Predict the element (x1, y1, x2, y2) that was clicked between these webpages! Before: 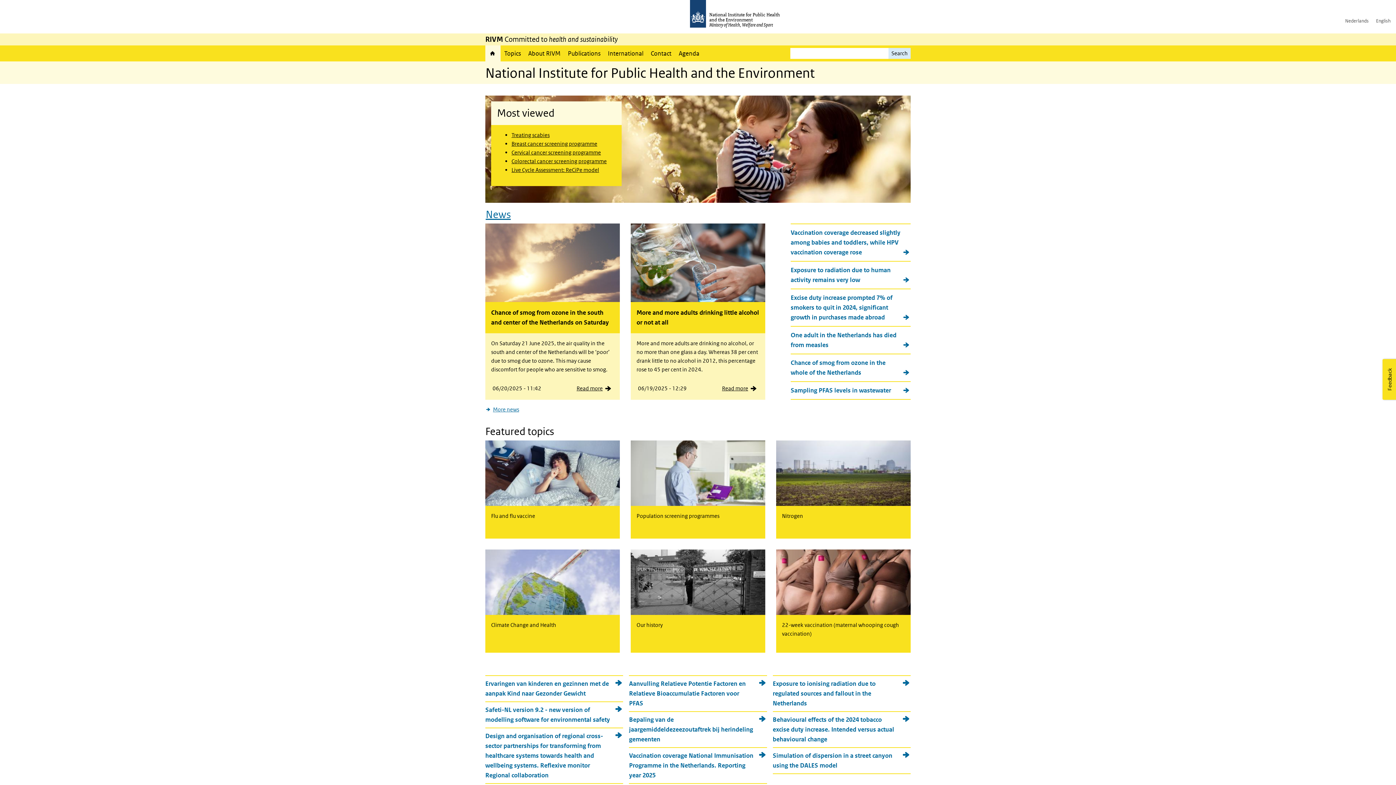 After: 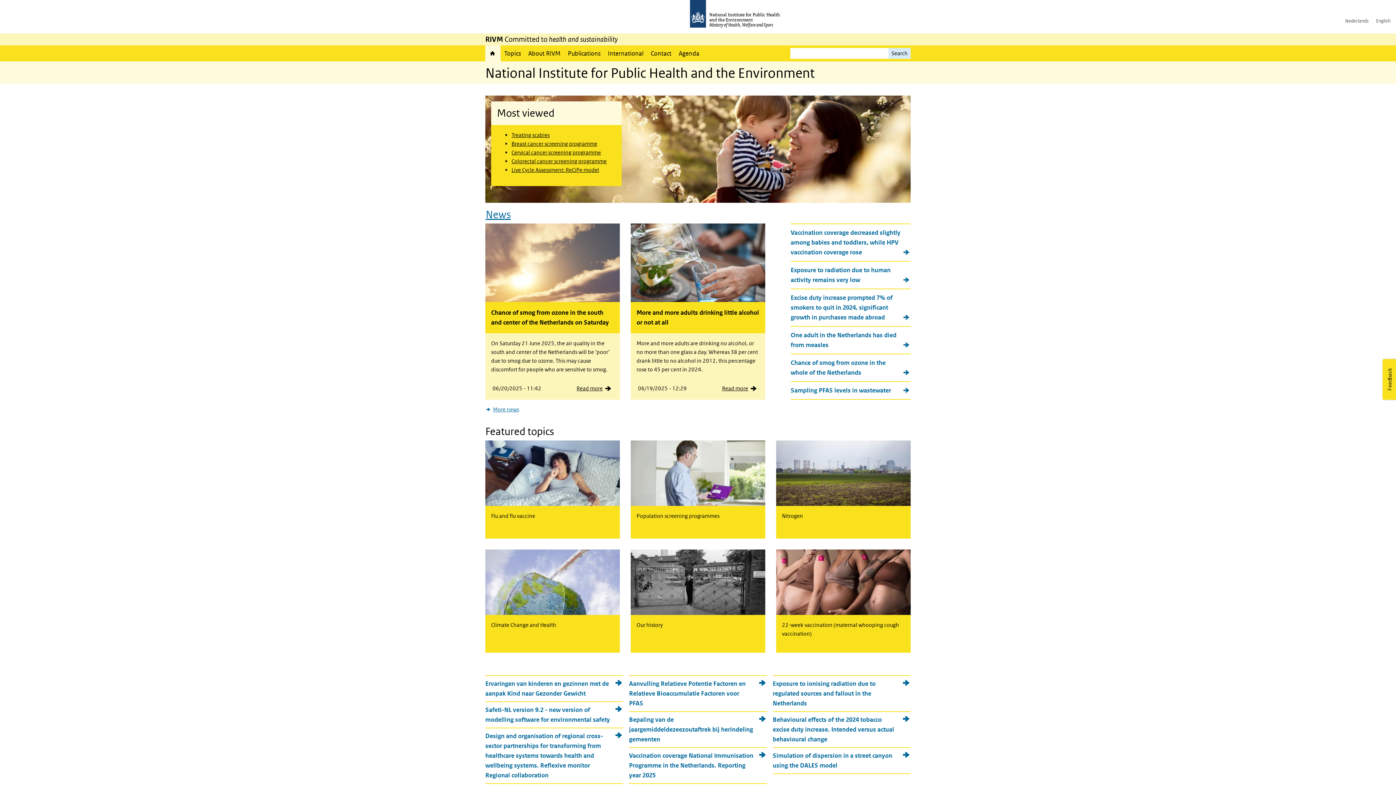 Action: bbox: (1372, 14, 1396, 27) label: English